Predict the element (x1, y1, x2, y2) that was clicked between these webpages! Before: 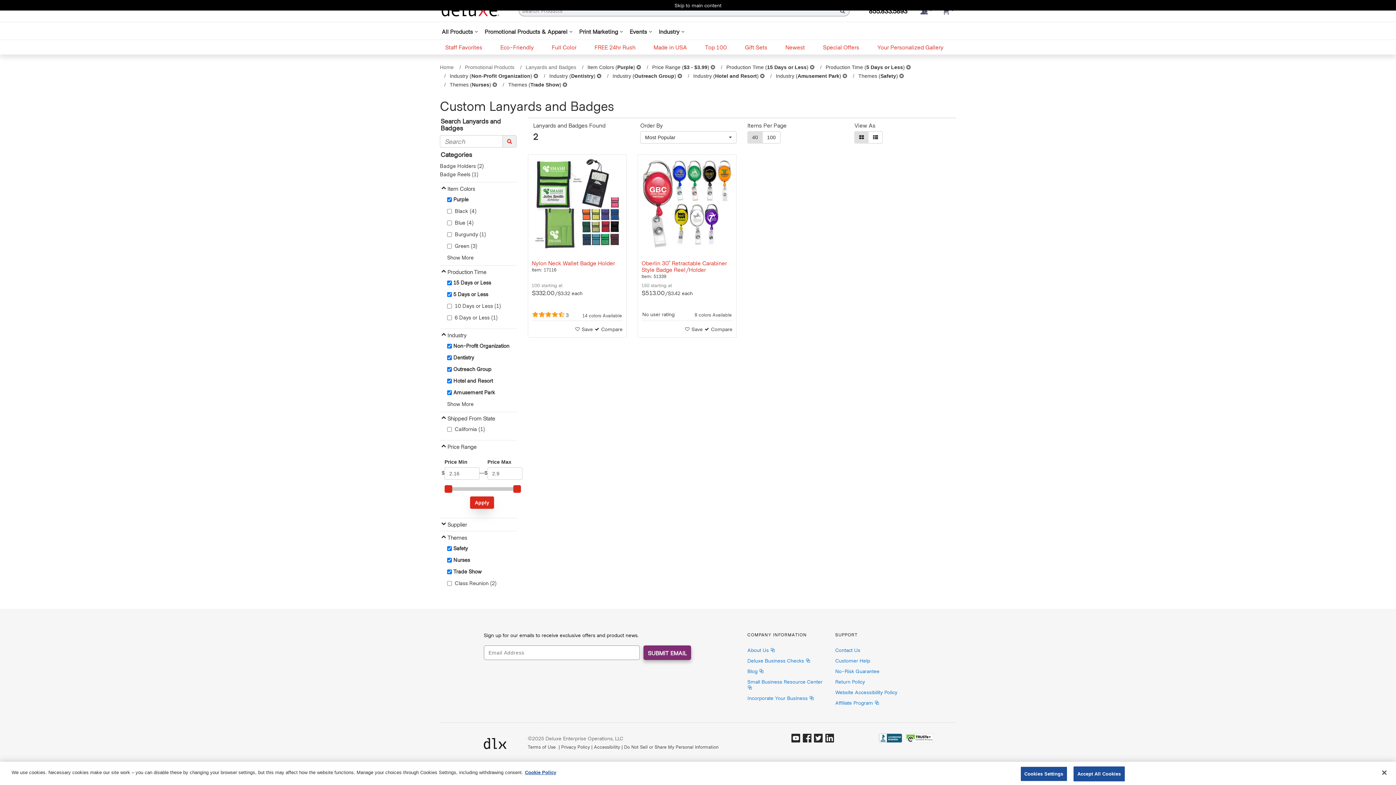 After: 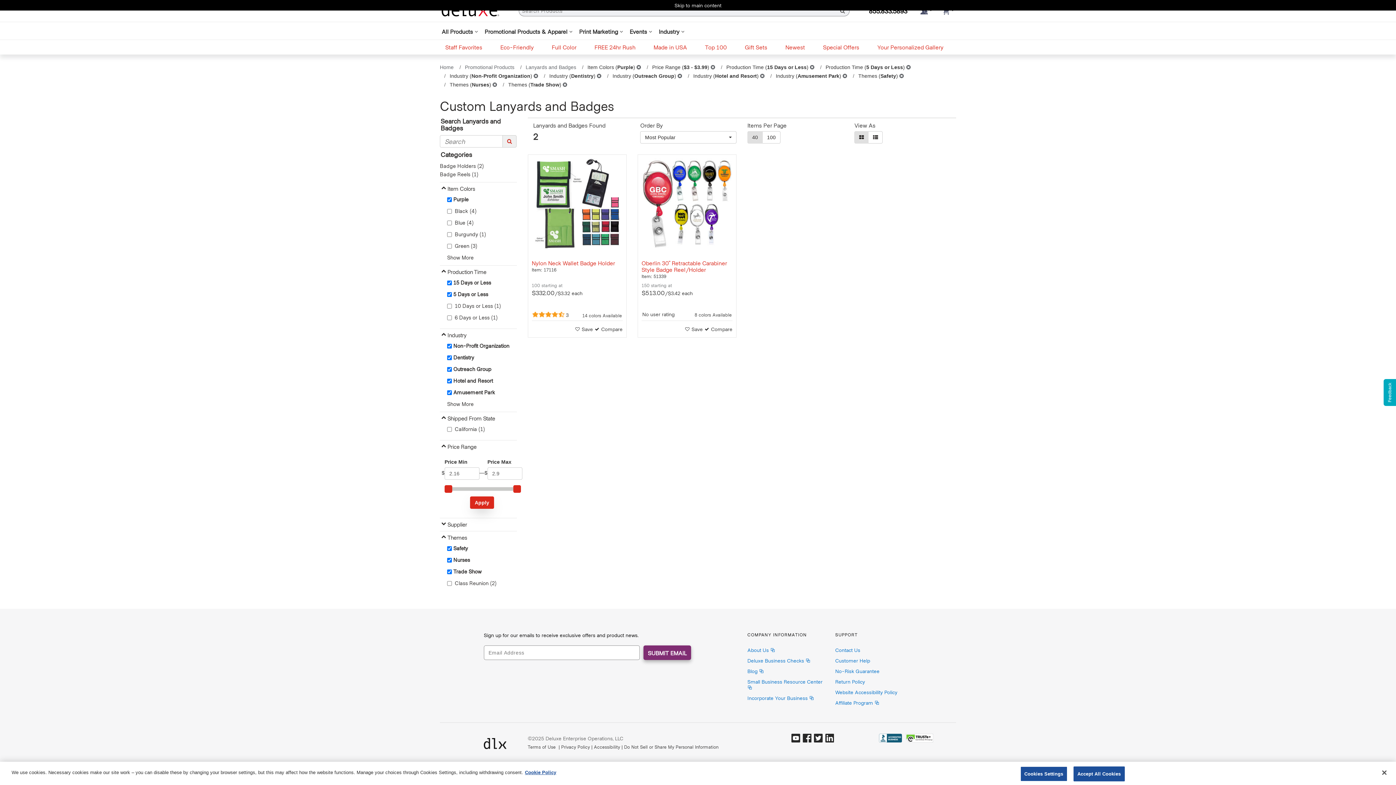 Action: bbox: (470, 496, 494, 509) label: Apply